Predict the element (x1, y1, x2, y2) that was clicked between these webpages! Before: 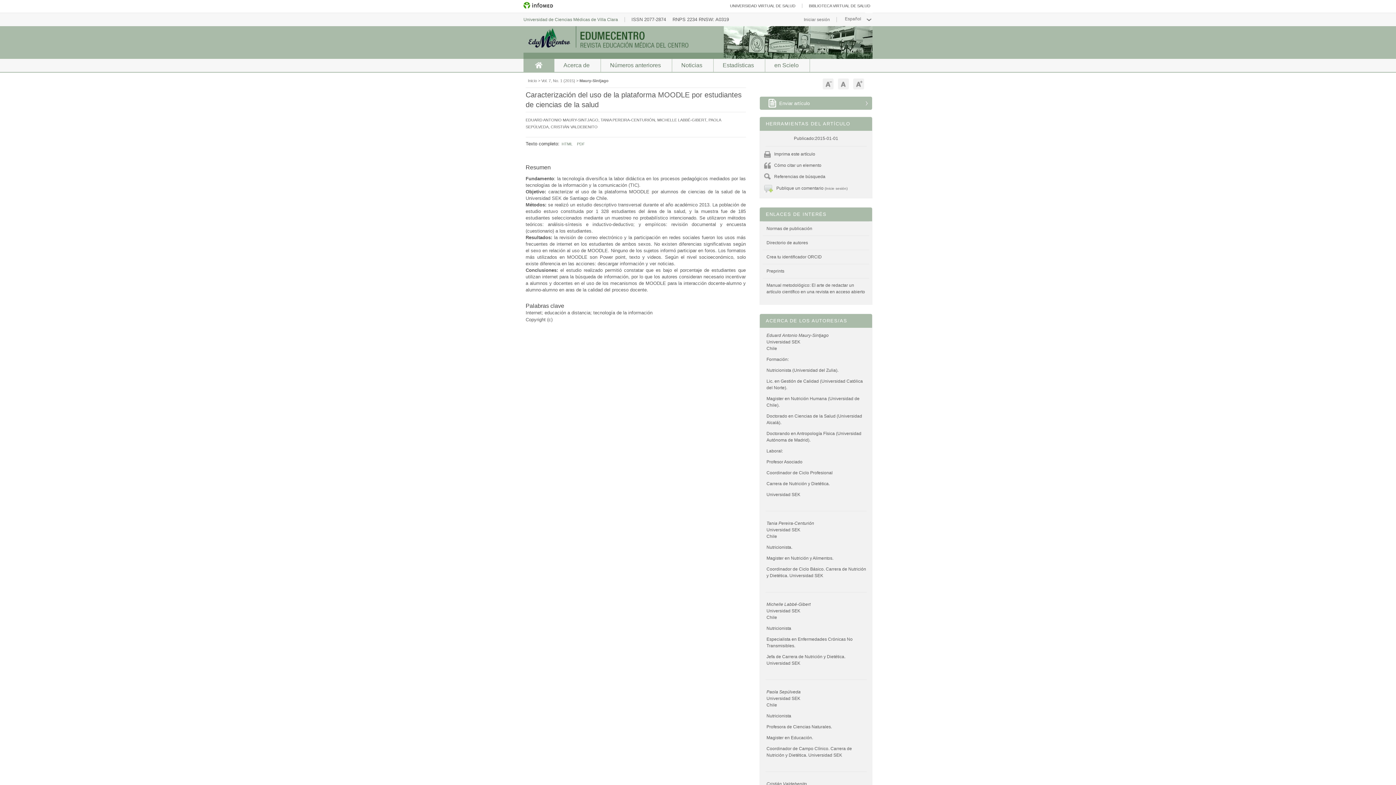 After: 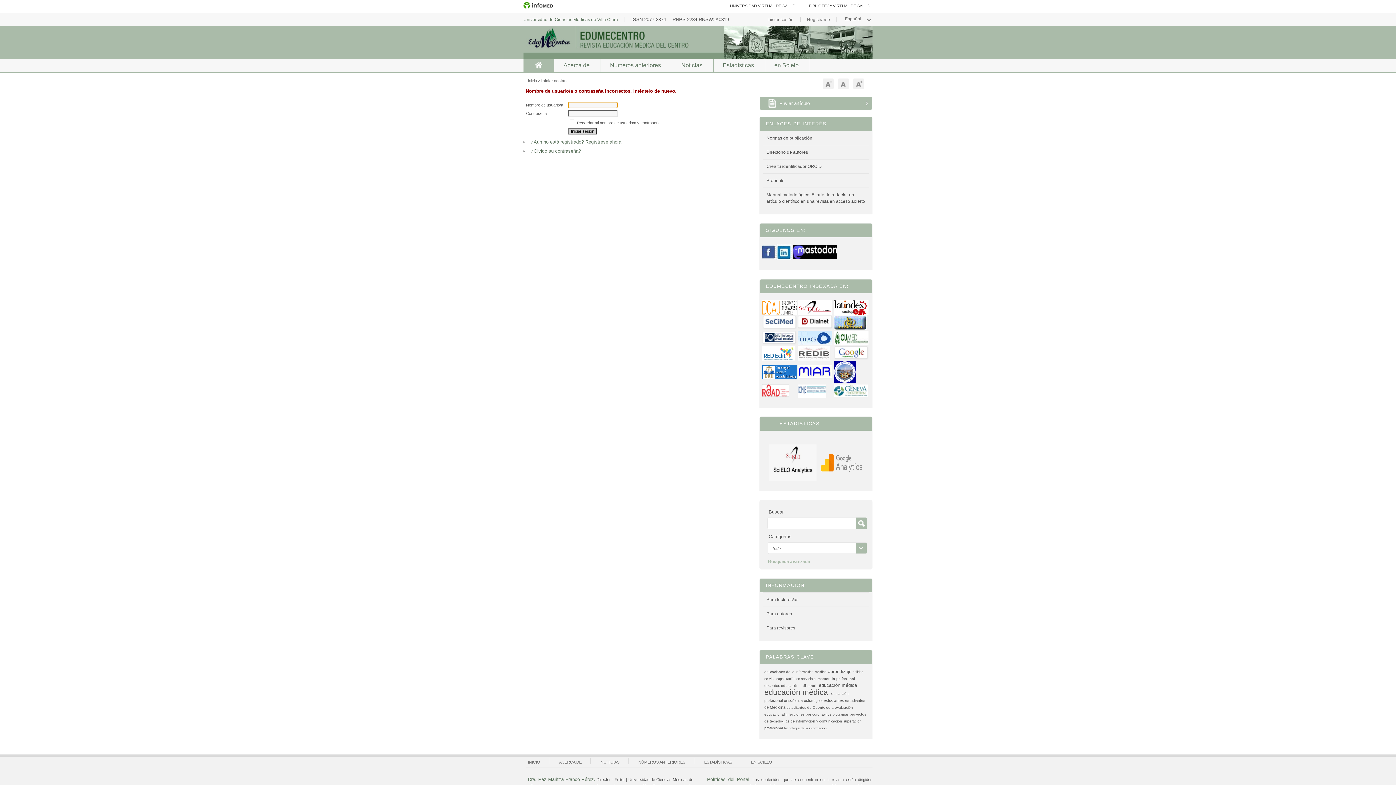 Action: bbox: (804, 17, 837, 22) label: Iniciar sesión